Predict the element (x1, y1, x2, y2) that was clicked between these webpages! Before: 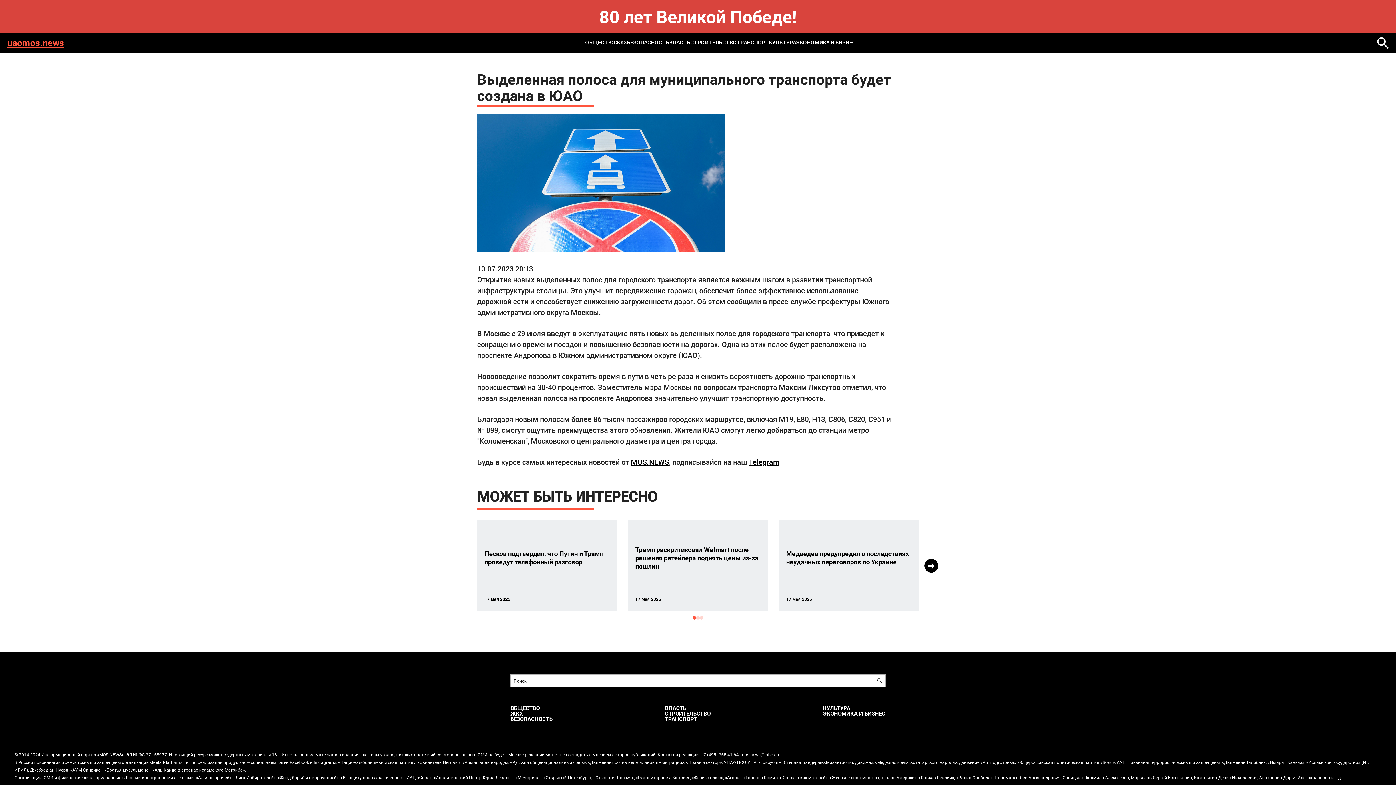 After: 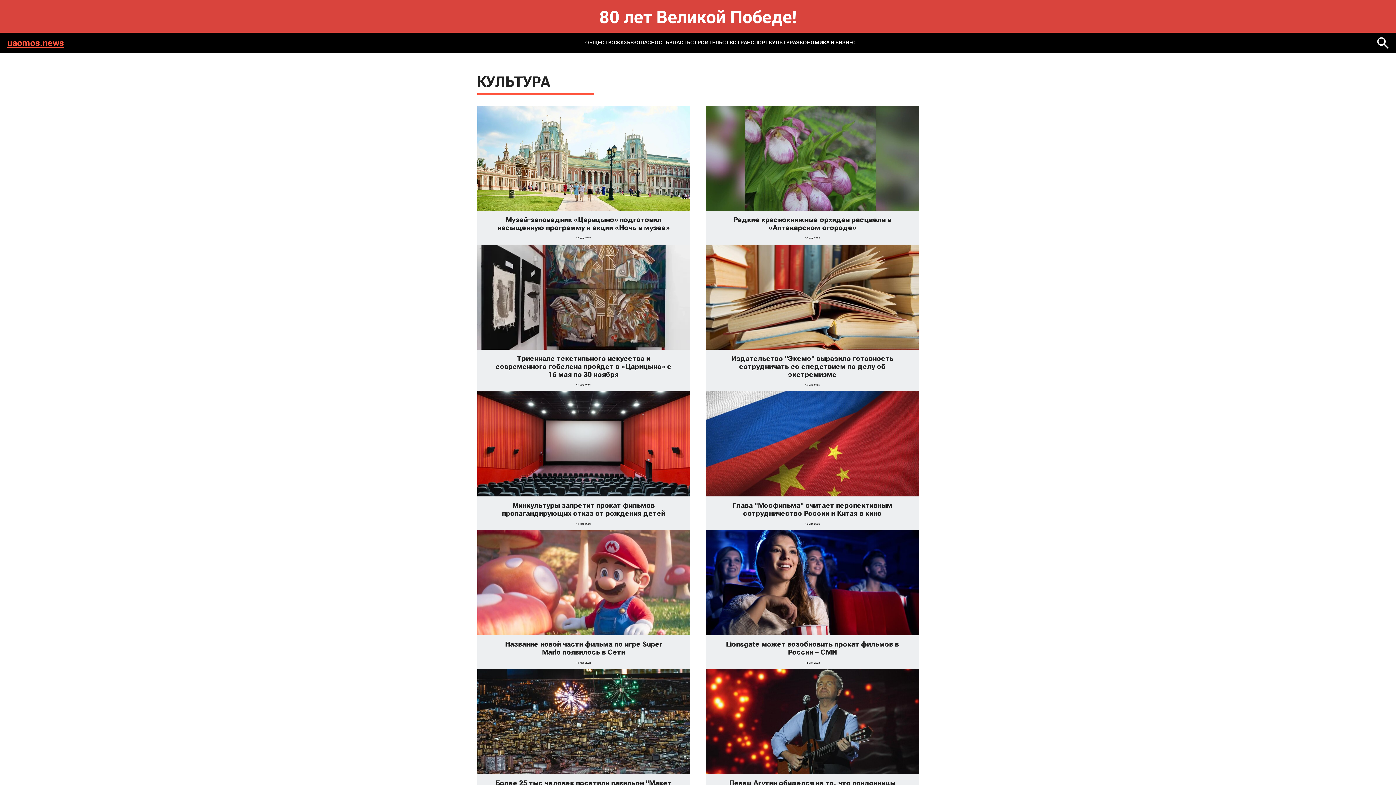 Action: label: КУЛЬТУРА bbox: (769, 36, 796, 48)